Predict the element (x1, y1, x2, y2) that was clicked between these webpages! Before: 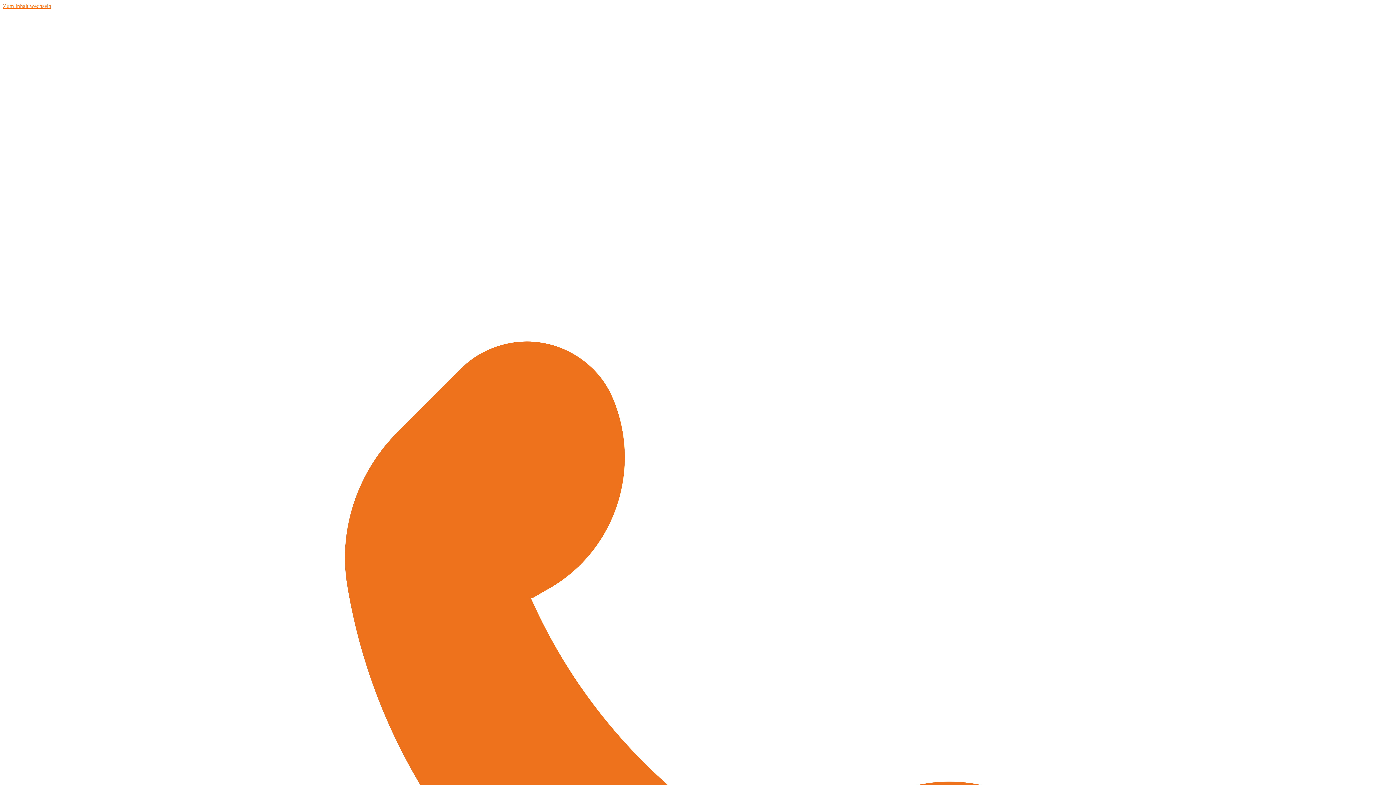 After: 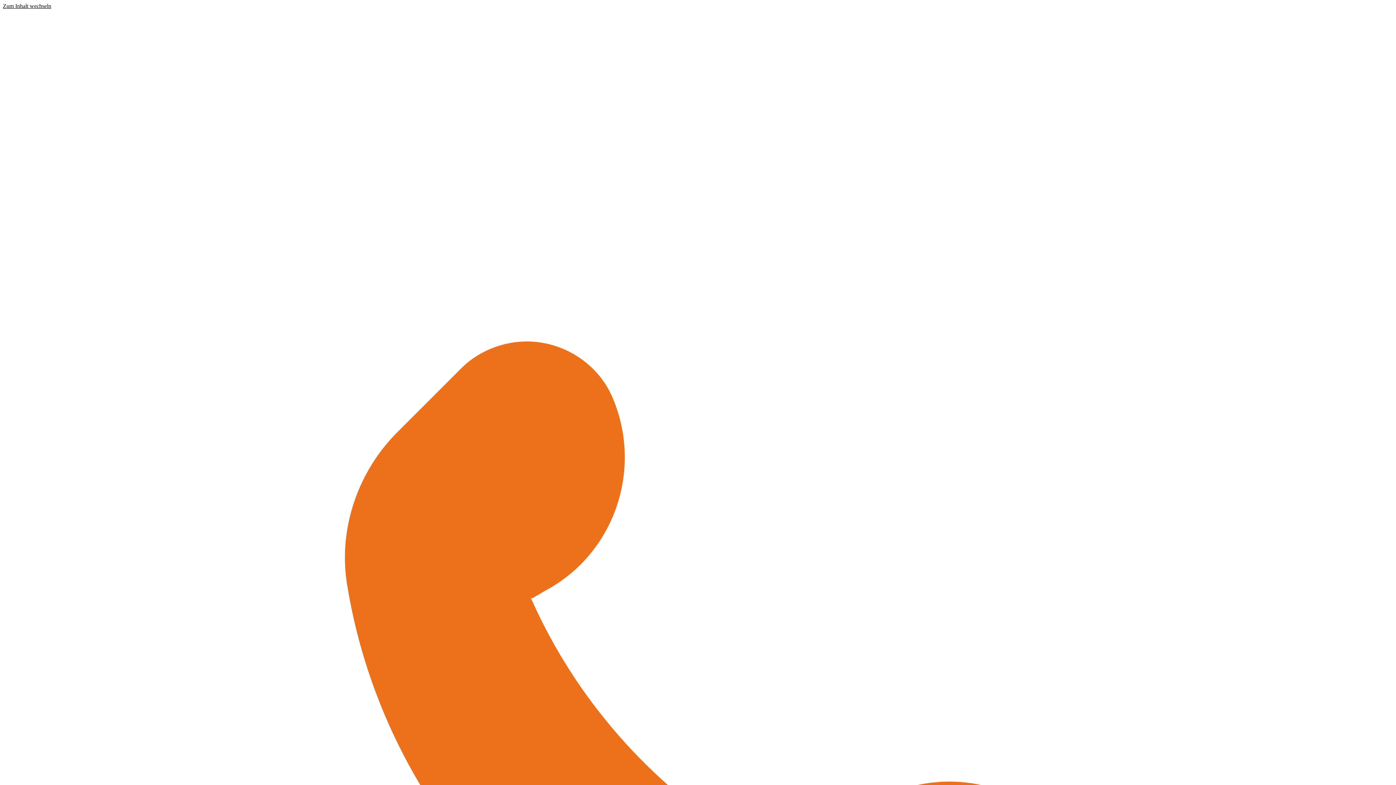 Action: label: Zum Inhalt wechseln bbox: (2, 2, 51, 9)